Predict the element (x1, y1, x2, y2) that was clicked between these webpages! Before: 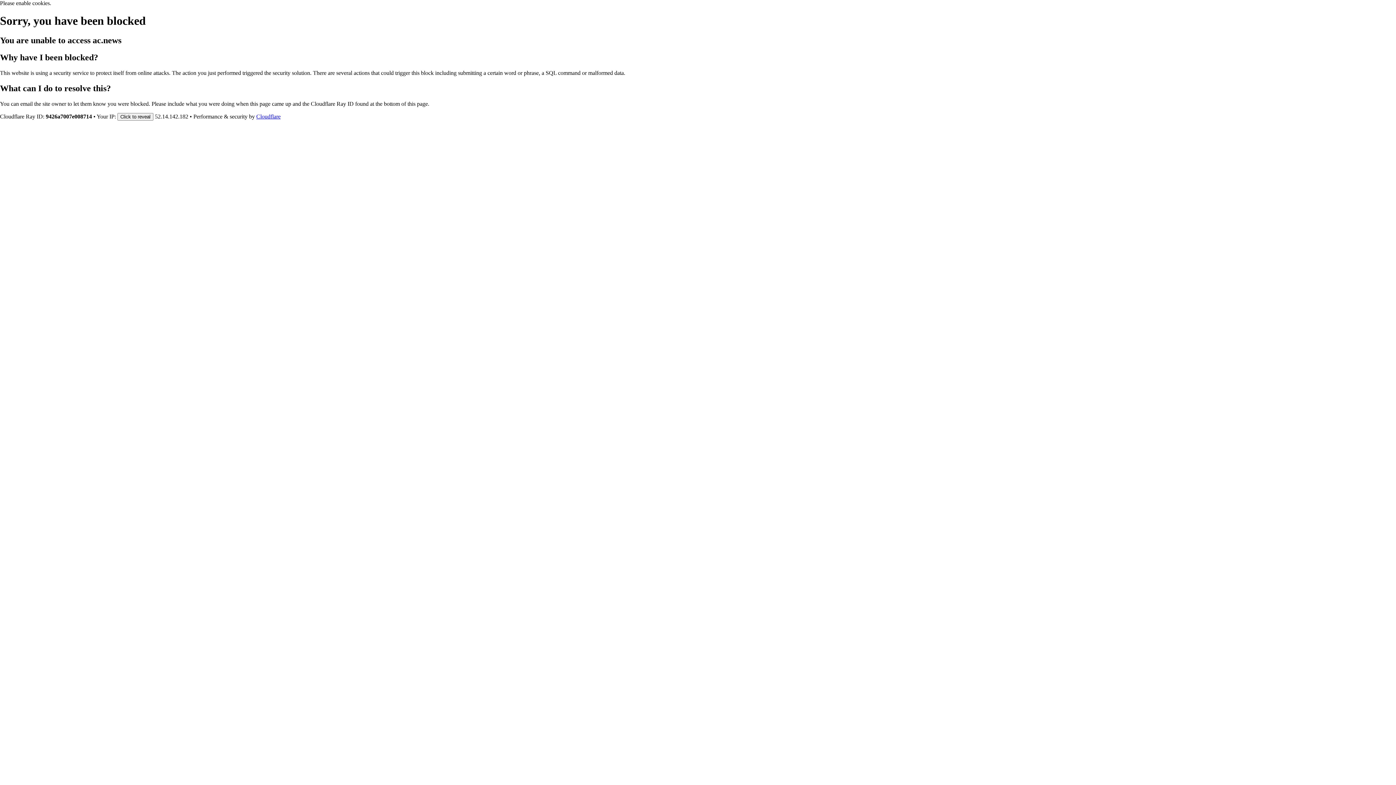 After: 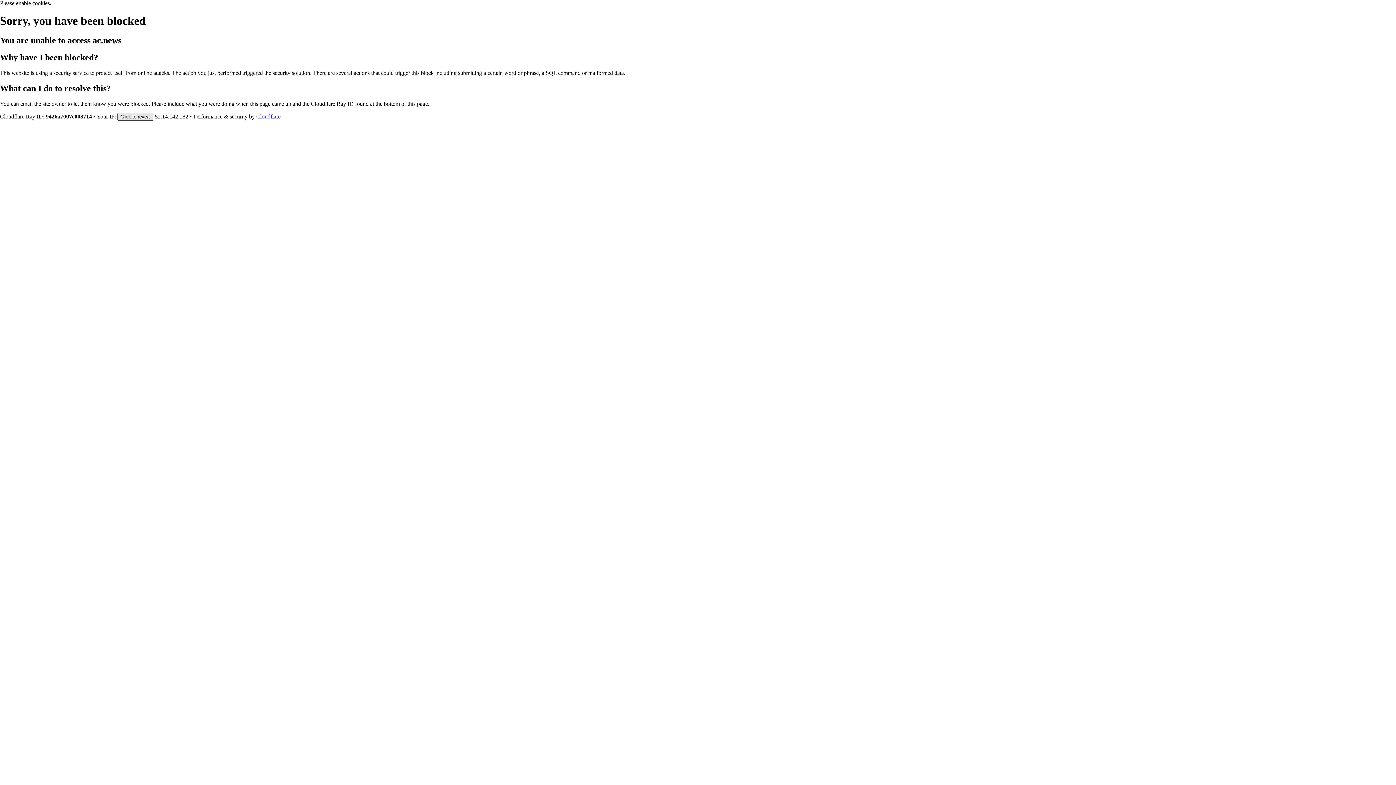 Action: label: Click to reveal bbox: (117, 112, 153, 120)